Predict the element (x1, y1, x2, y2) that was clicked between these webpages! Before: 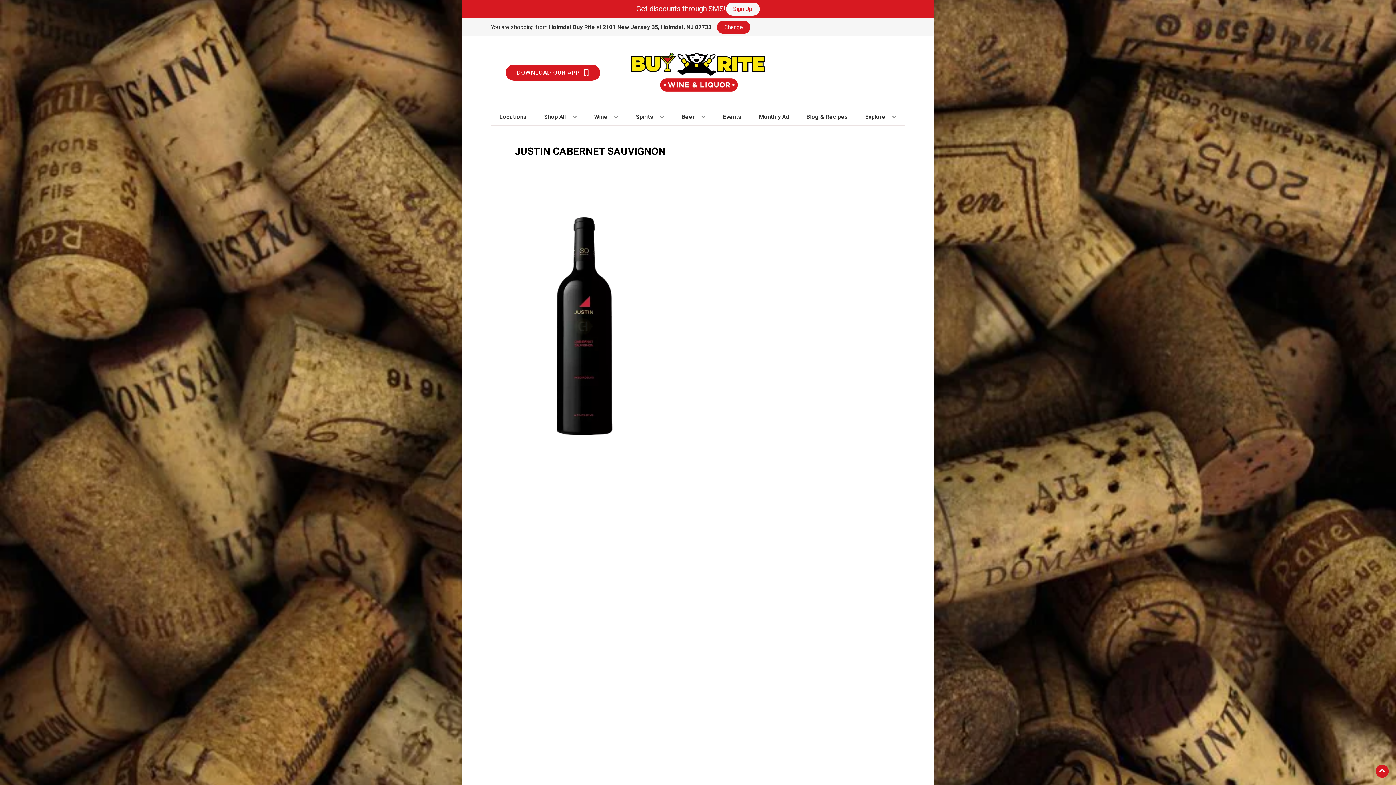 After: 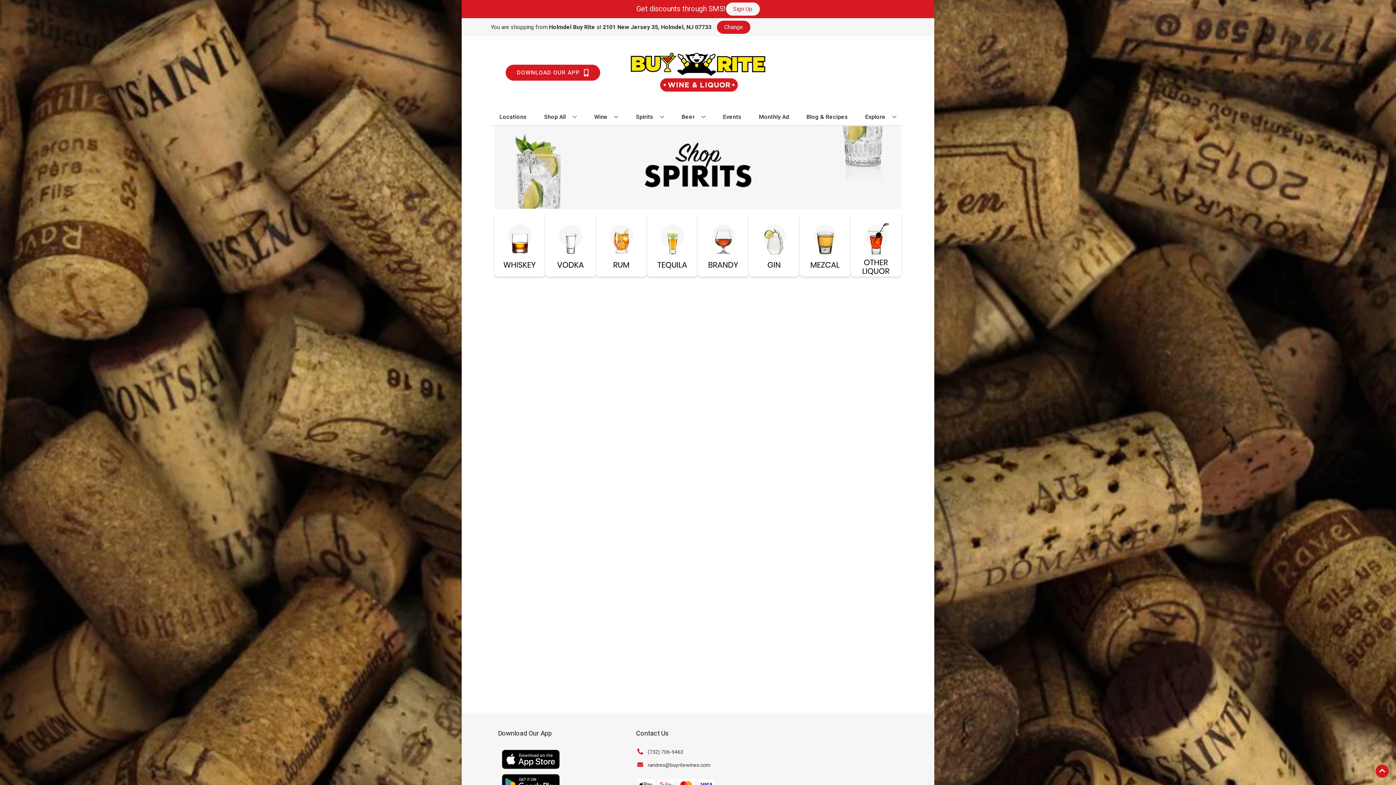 Action: label: Spirits bbox: (633, 109, 667, 125)